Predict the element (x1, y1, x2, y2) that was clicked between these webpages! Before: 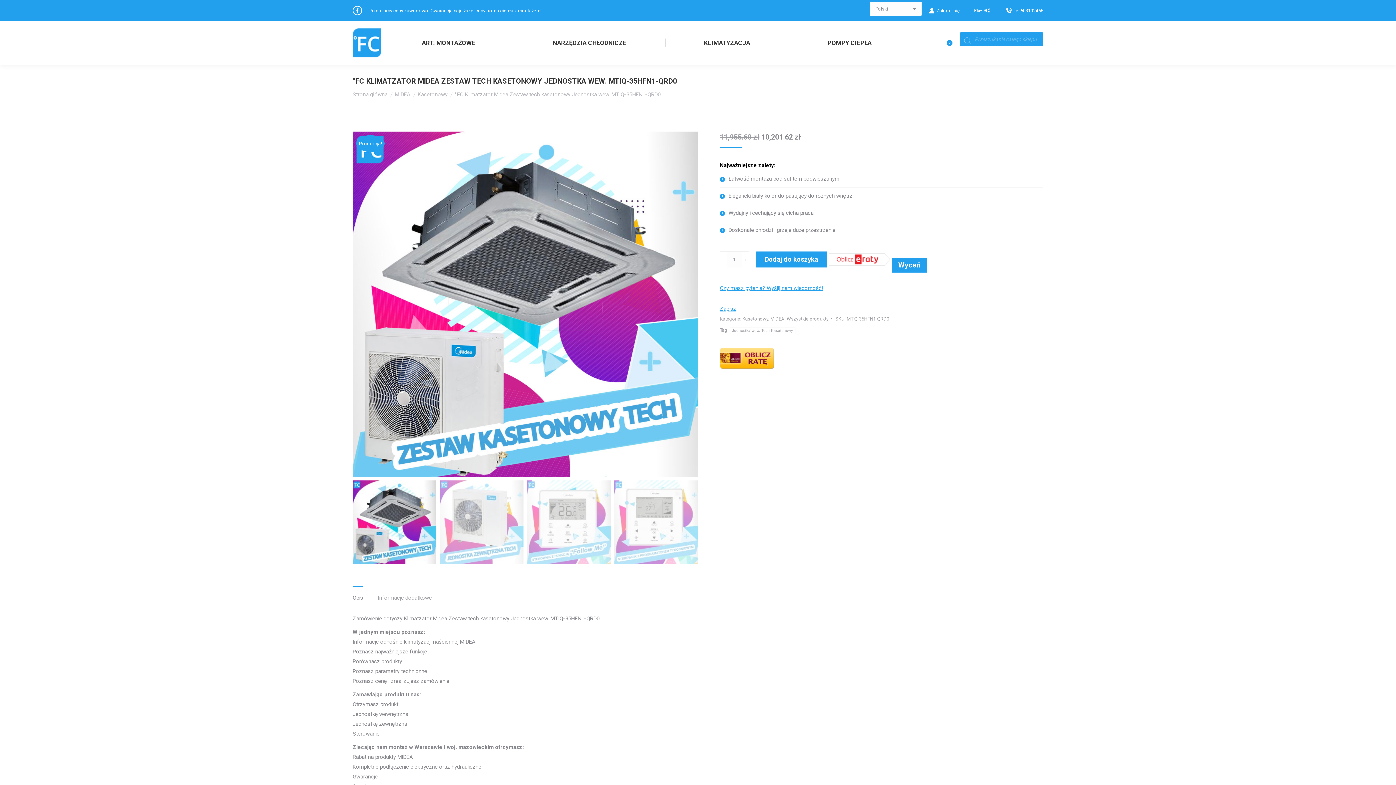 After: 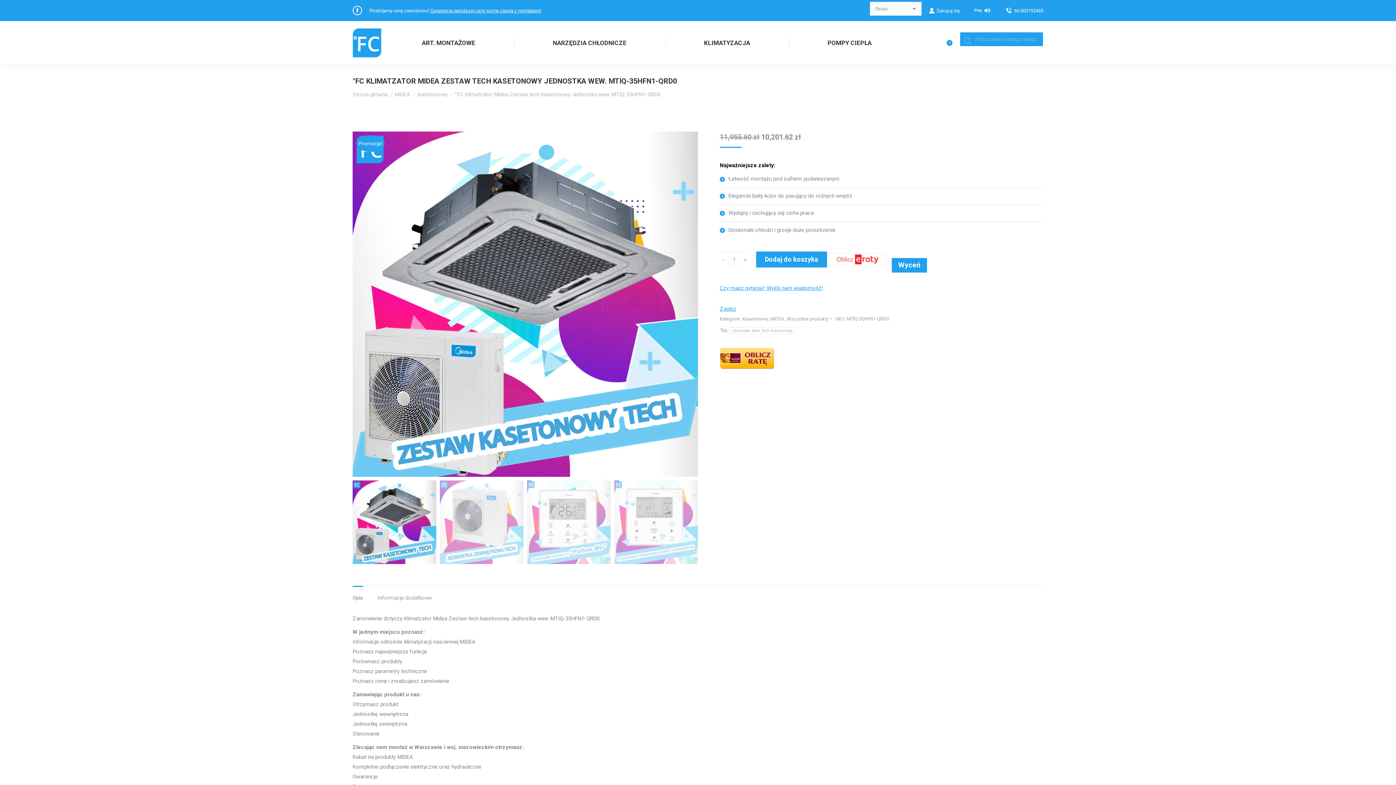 Action: label: ﹣ bbox: (720, 251, 727, 267)